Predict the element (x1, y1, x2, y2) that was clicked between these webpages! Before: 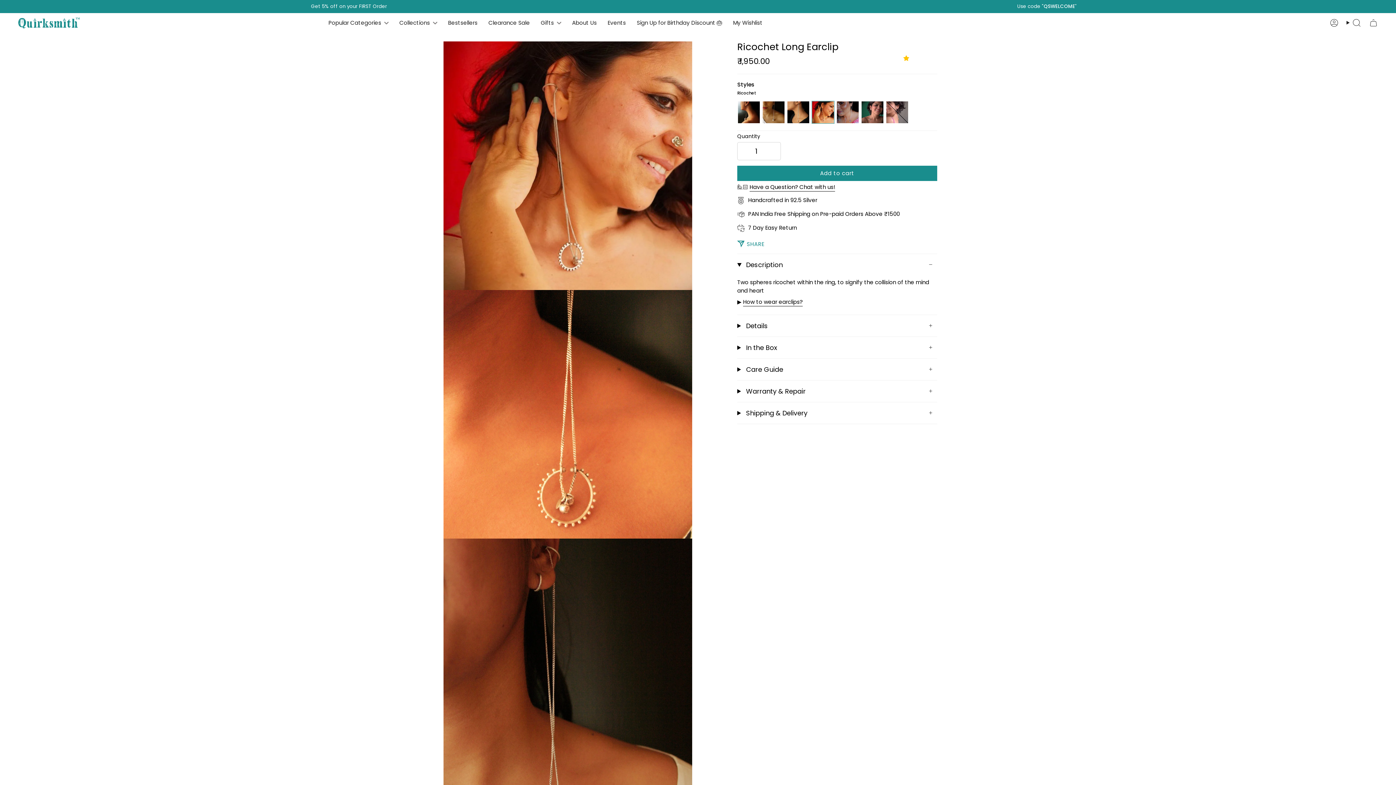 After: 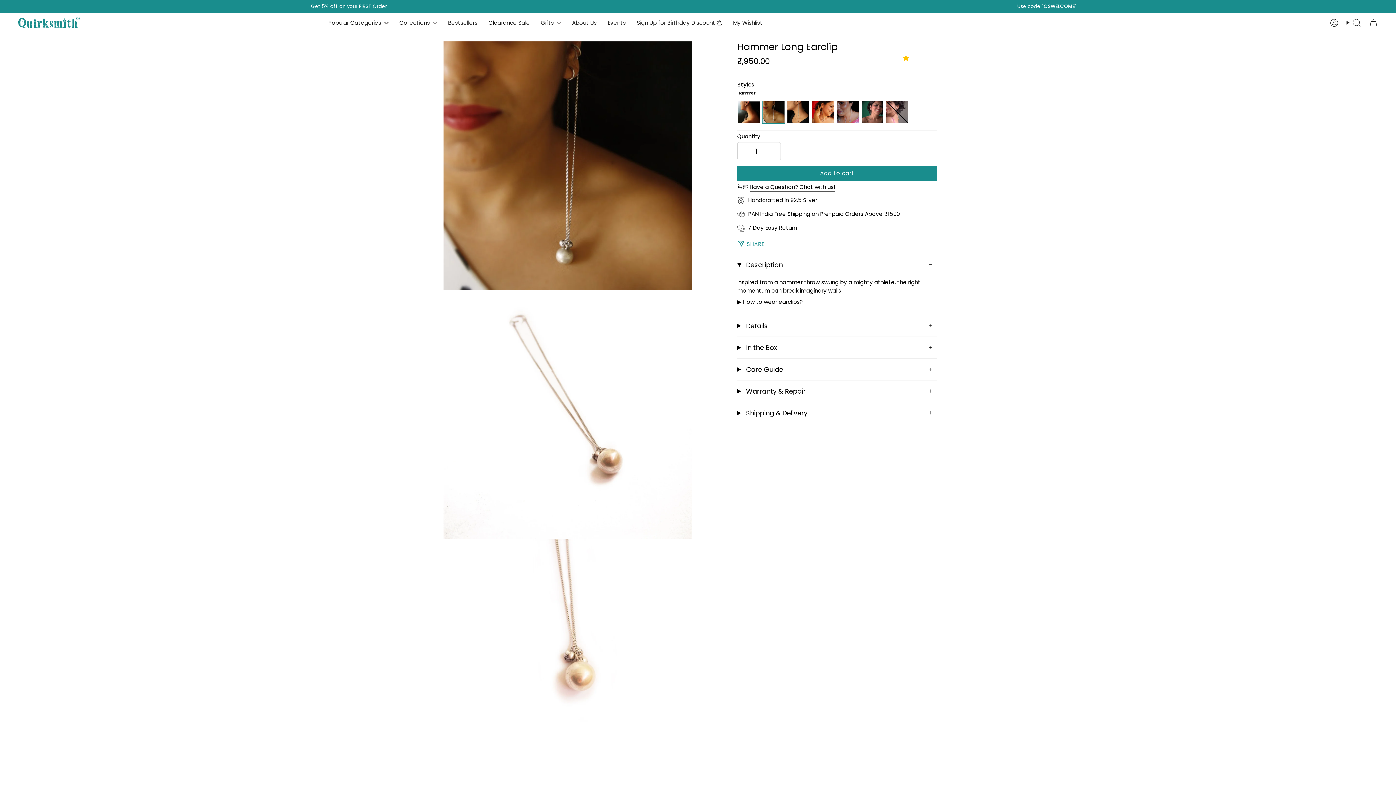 Action: label: hammer bbox: (762, 101, 784, 123)